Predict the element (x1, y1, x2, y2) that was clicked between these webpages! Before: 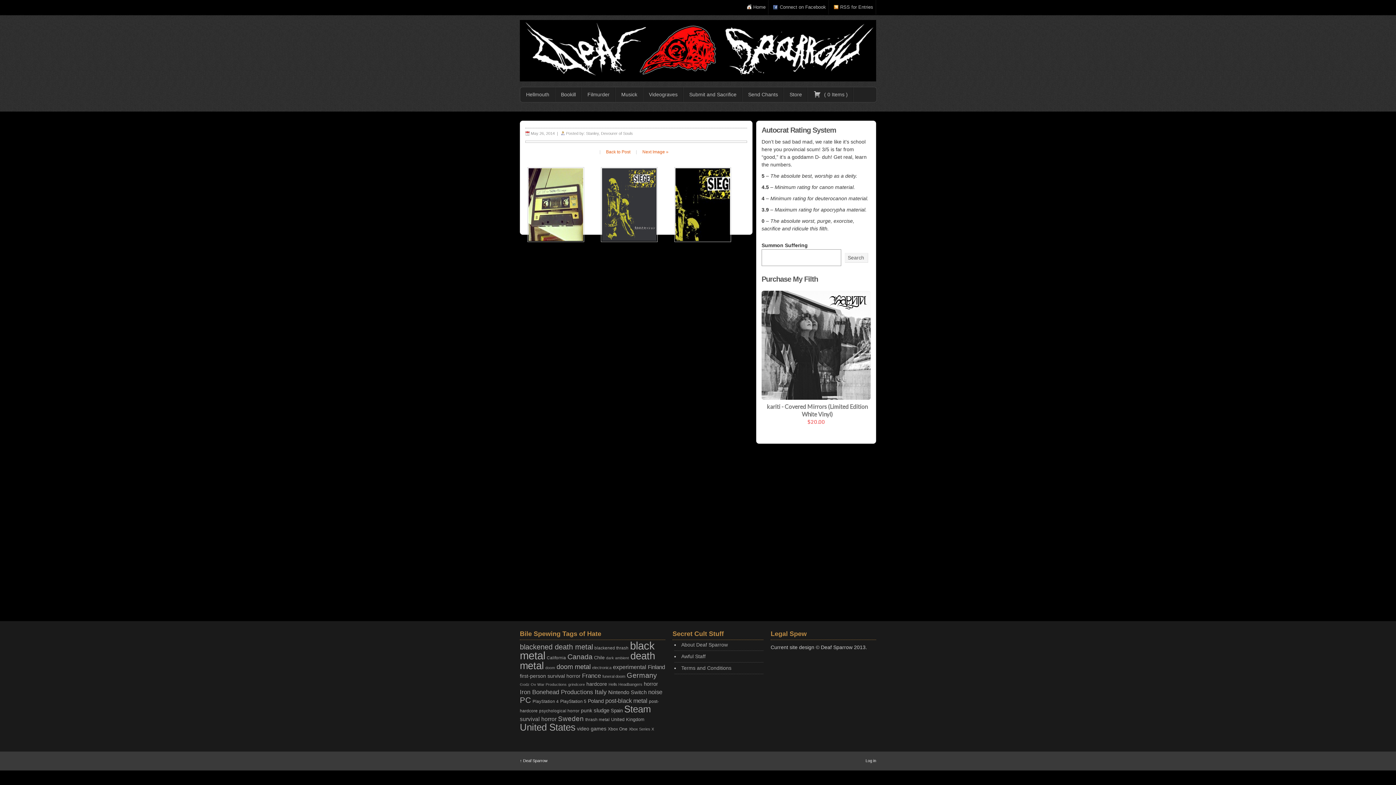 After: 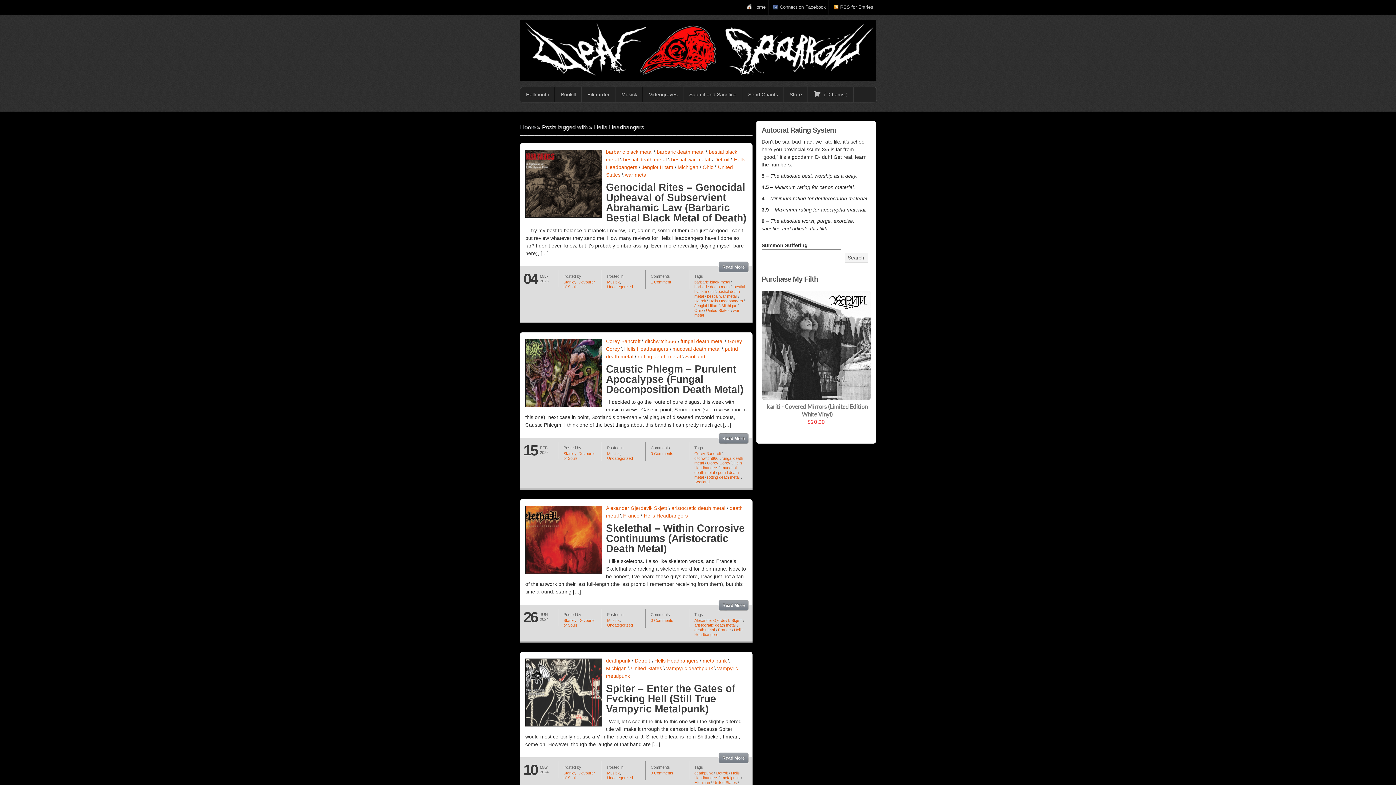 Action: label: Hells Headbangers (21 items) bbox: (608, 682, 642, 686)